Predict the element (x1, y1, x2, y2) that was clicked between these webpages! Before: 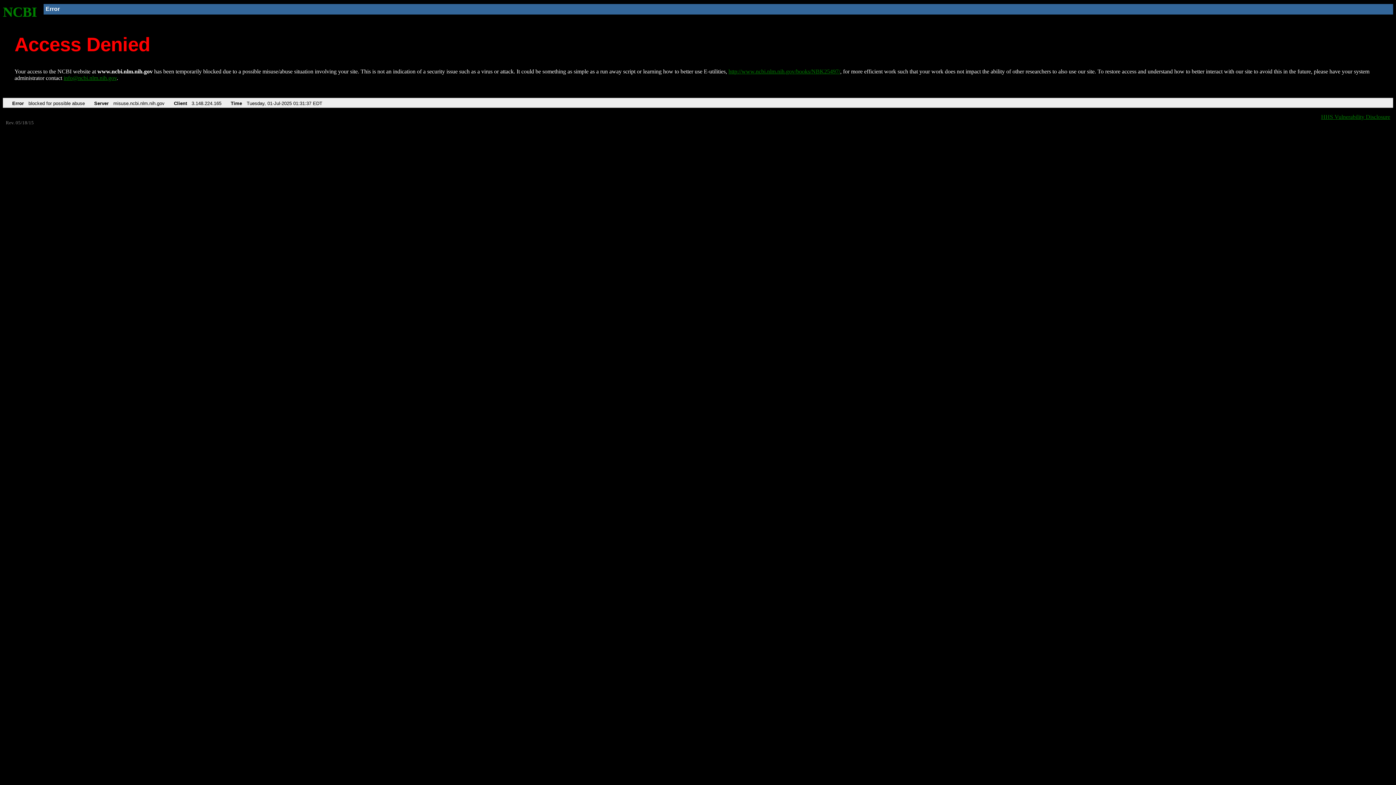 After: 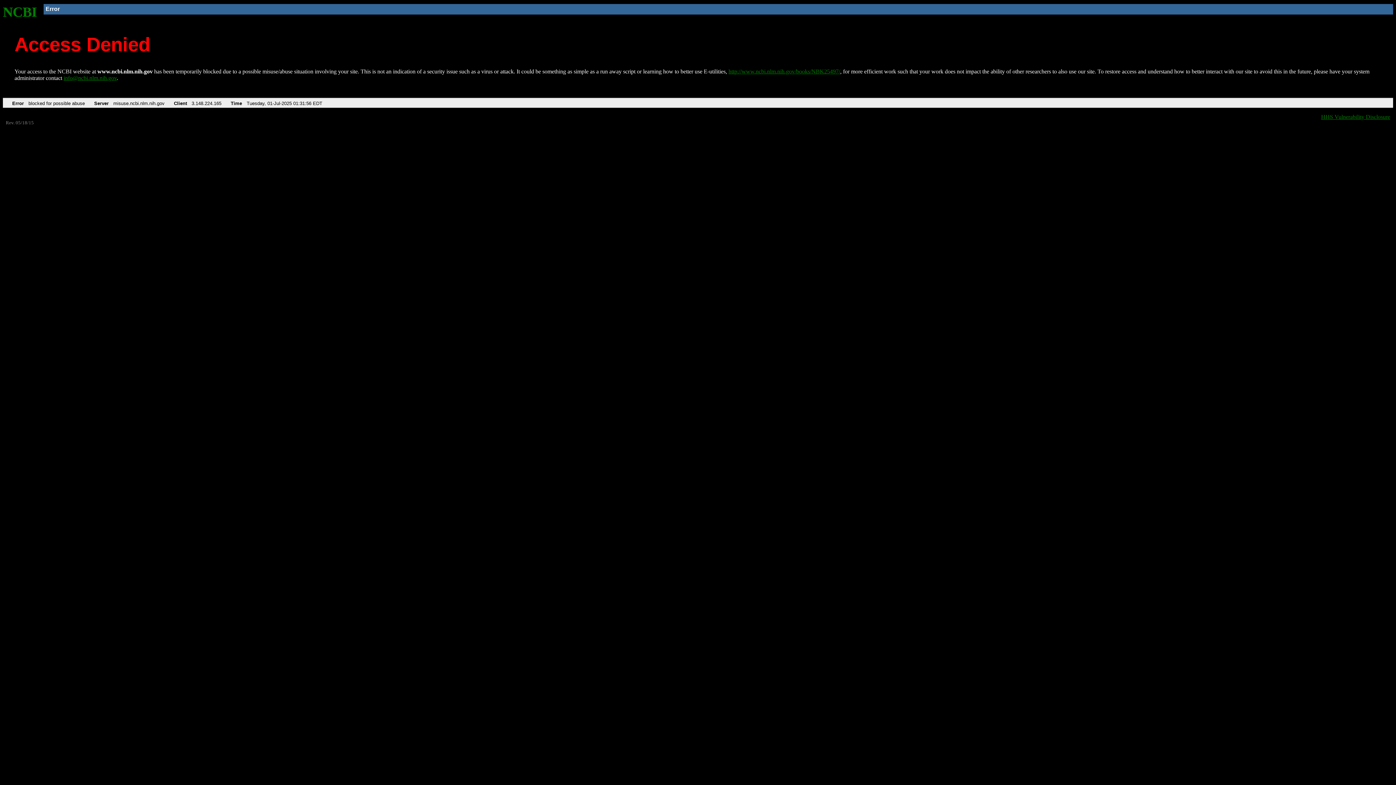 Action: bbox: (2, 4, 37, 19) label: NCBI